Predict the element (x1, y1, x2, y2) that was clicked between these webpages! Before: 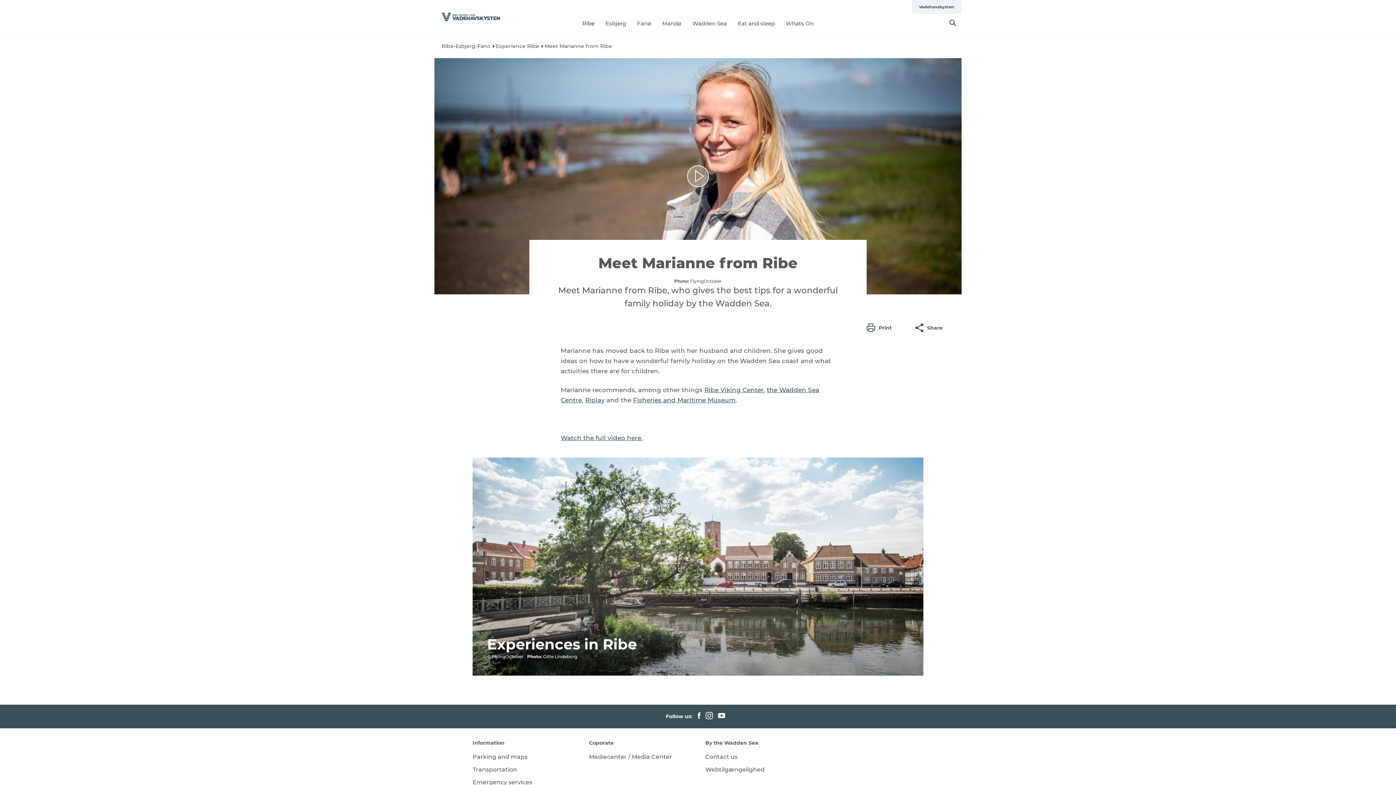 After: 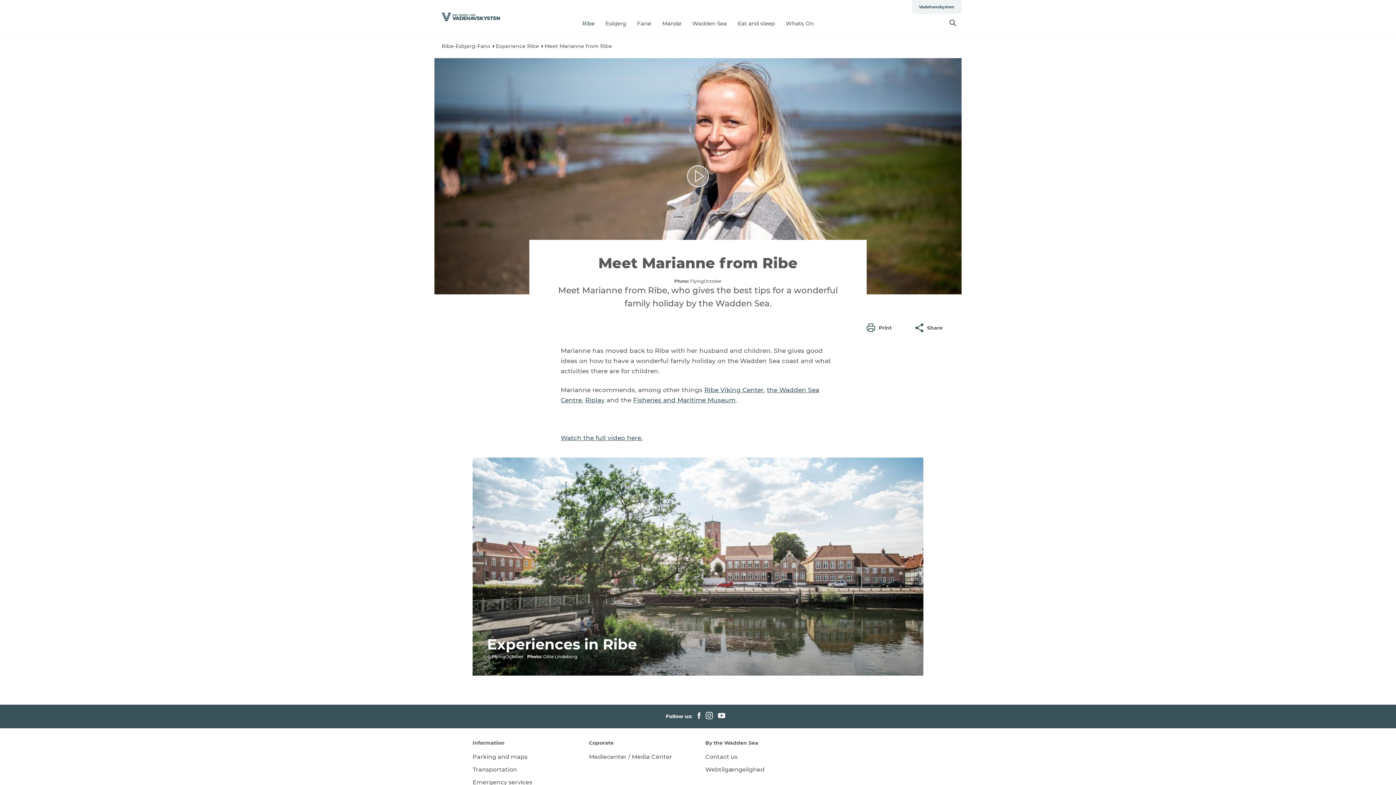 Action: label: Ribe bbox: (582, 19, 594, 26)